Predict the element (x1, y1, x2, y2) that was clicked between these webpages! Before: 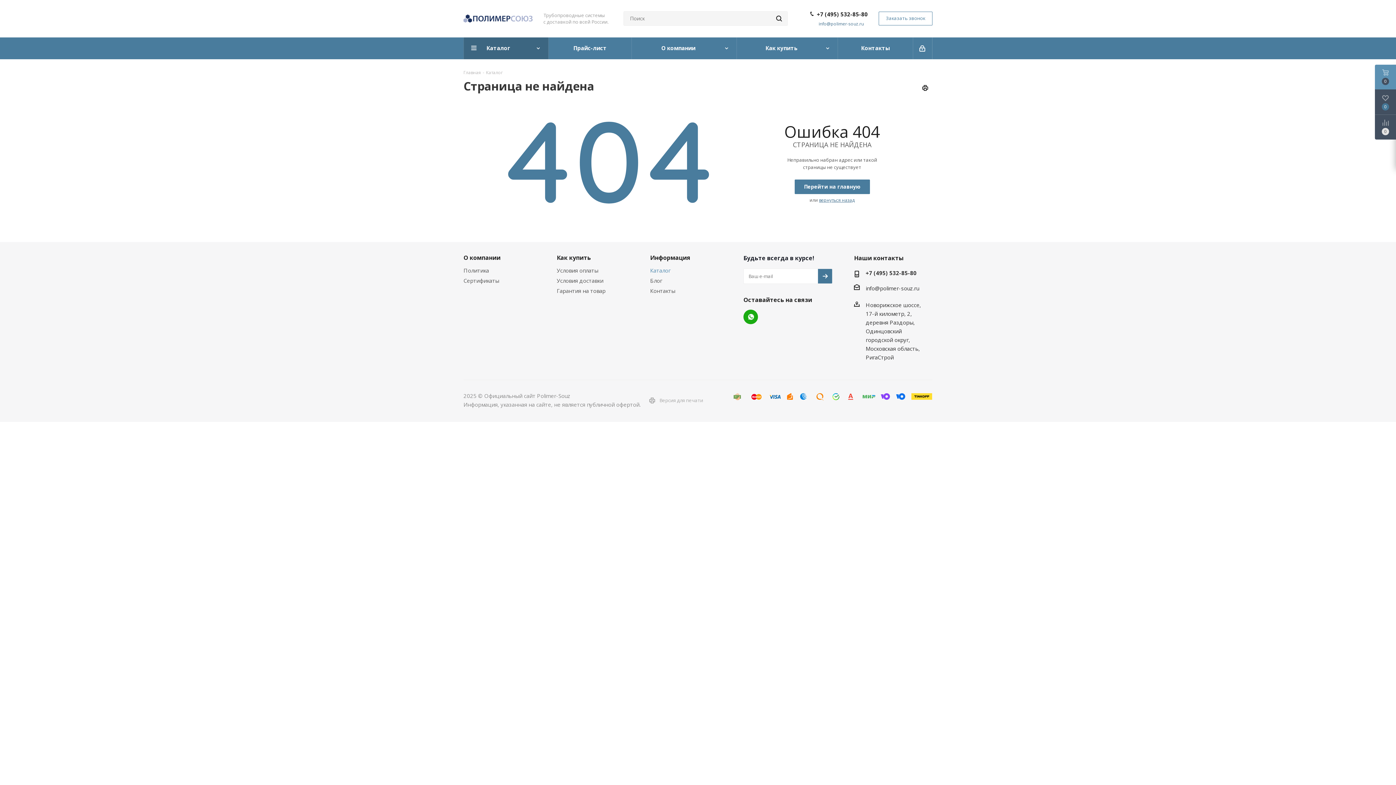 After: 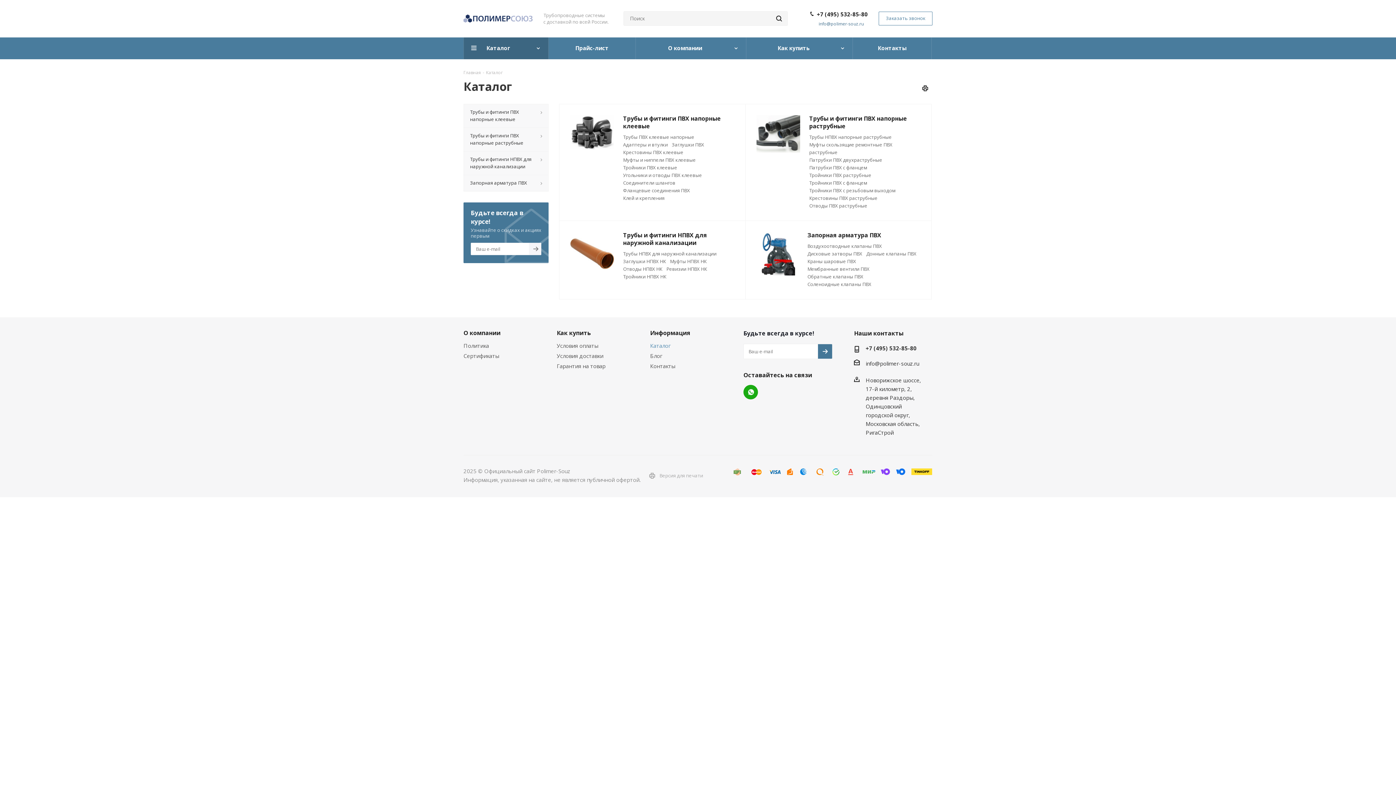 Action: bbox: (486, 68, 502, 75) label: Каталог